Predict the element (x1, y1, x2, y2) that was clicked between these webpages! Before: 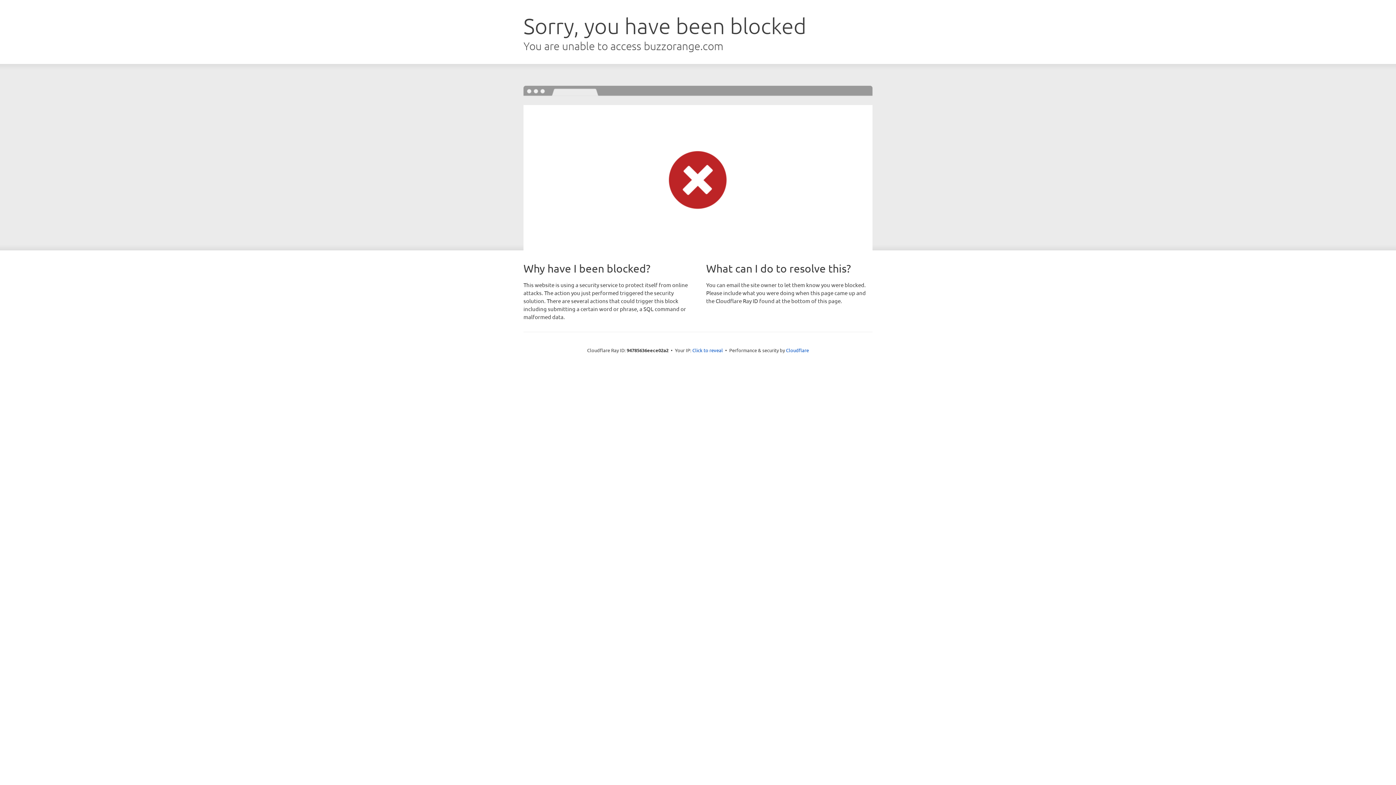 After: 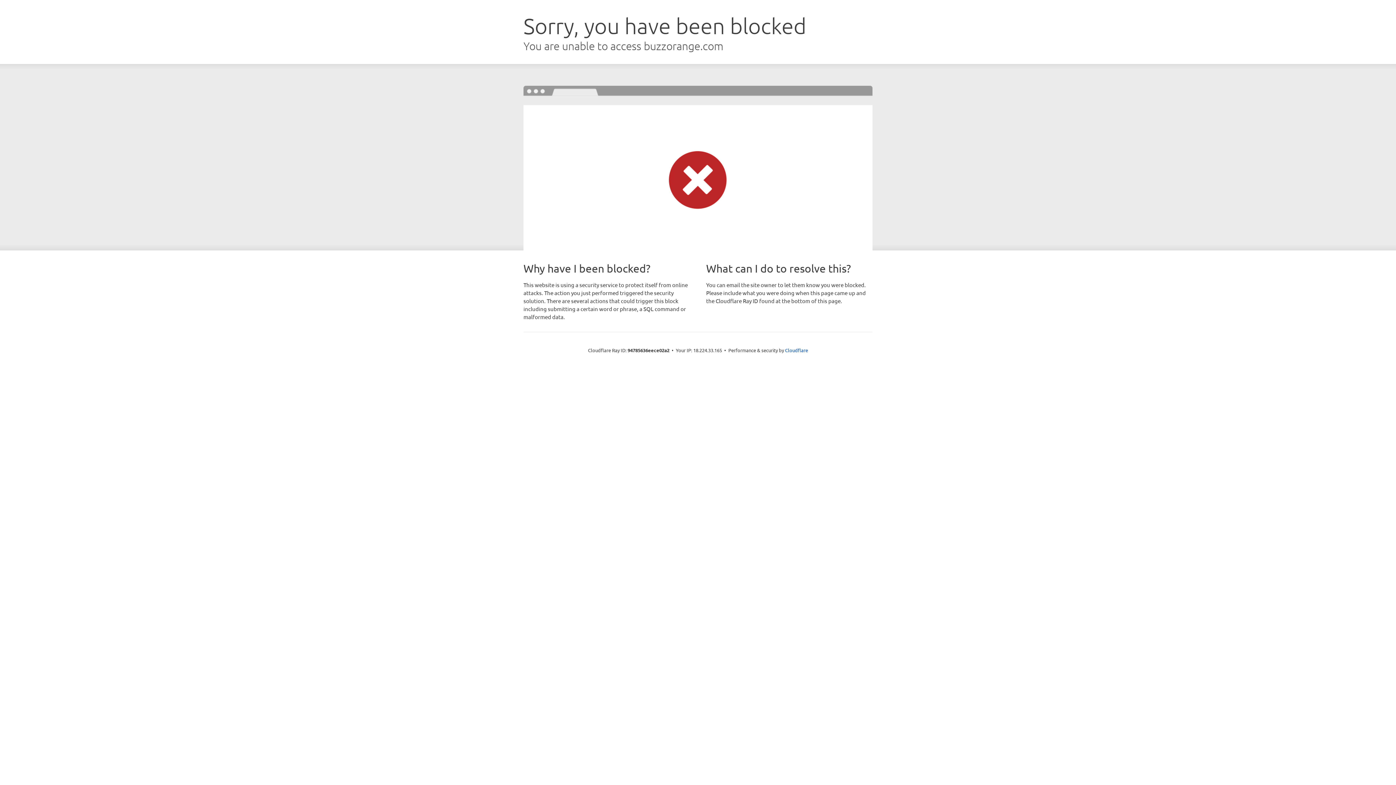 Action: label: Click to reveal bbox: (692, 346, 723, 353)